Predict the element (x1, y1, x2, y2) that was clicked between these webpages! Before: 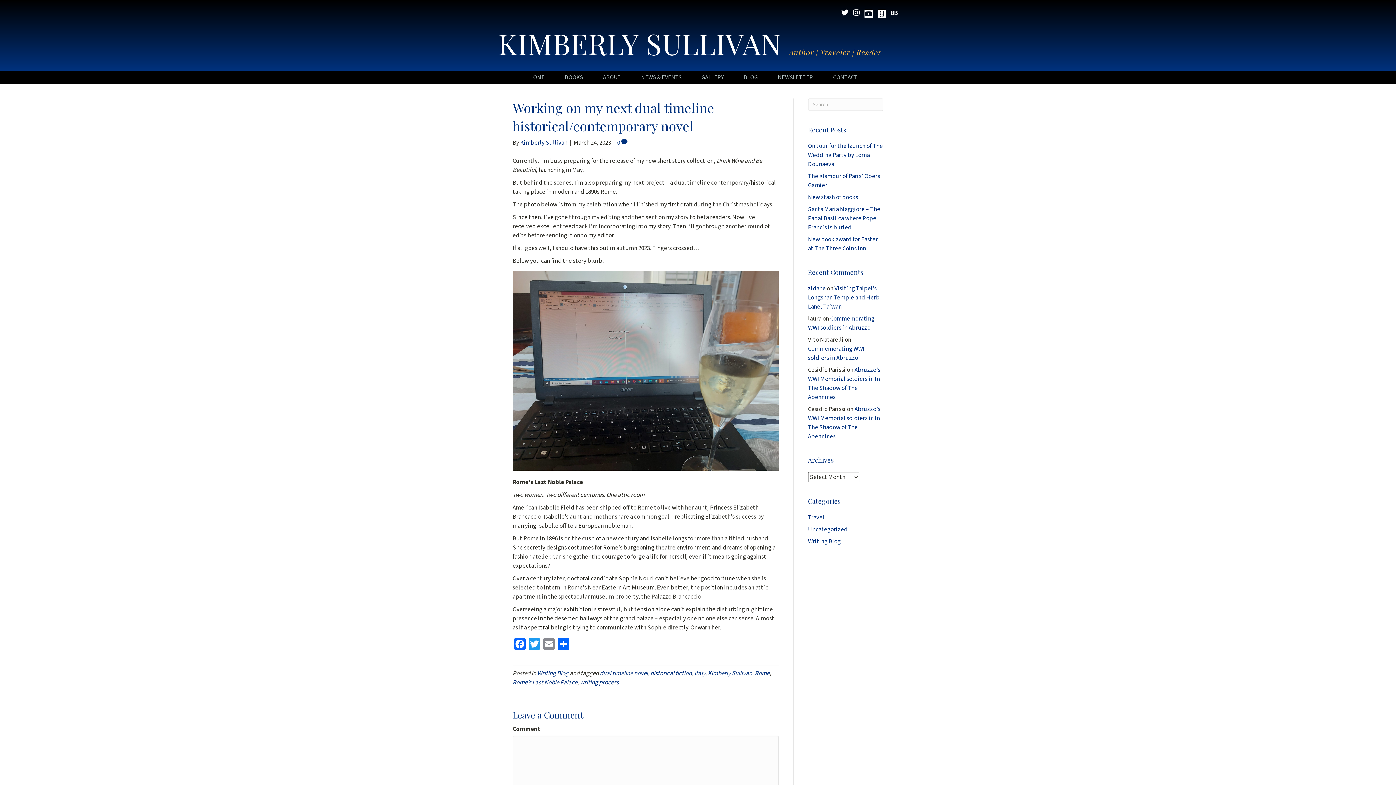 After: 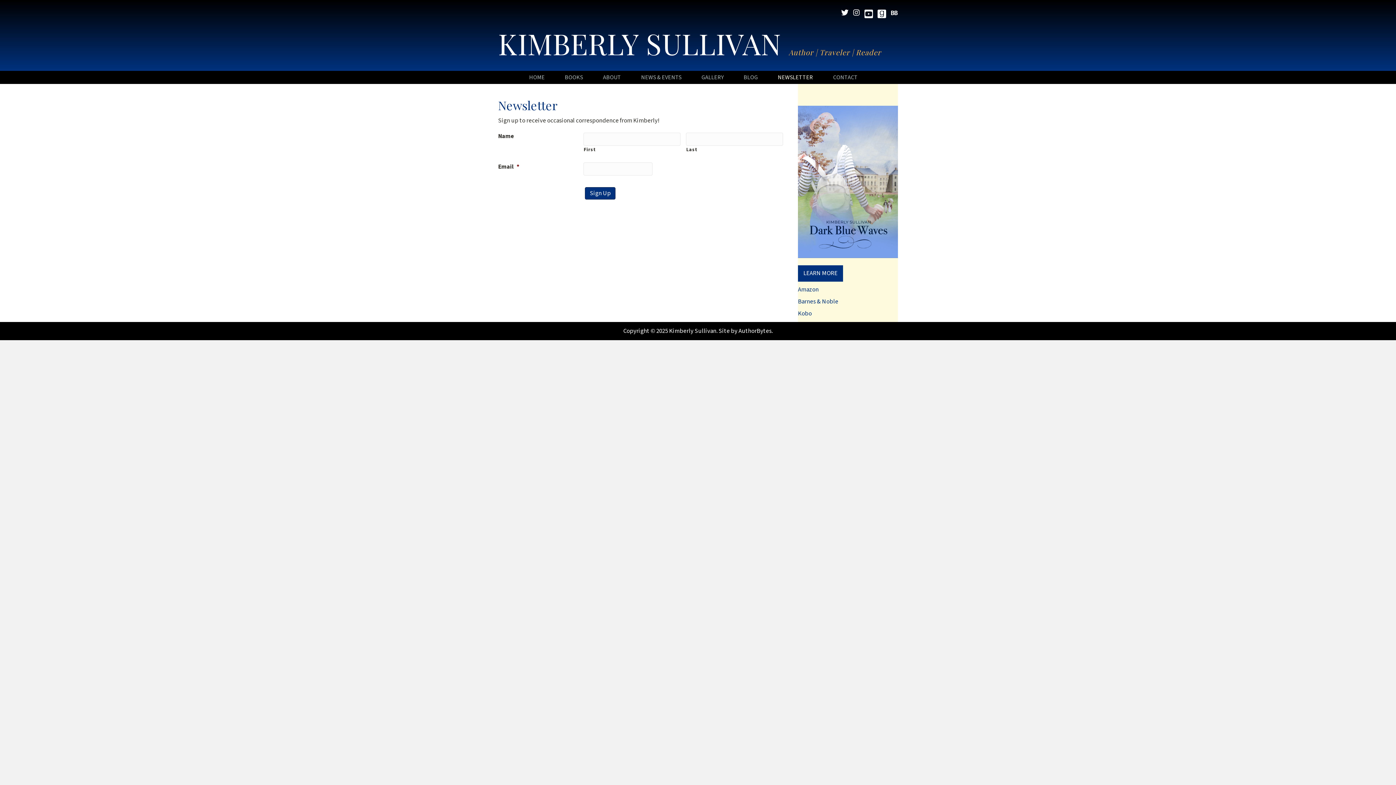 Action: label: NEWSLETTER bbox: (772, 70, 827, 84)